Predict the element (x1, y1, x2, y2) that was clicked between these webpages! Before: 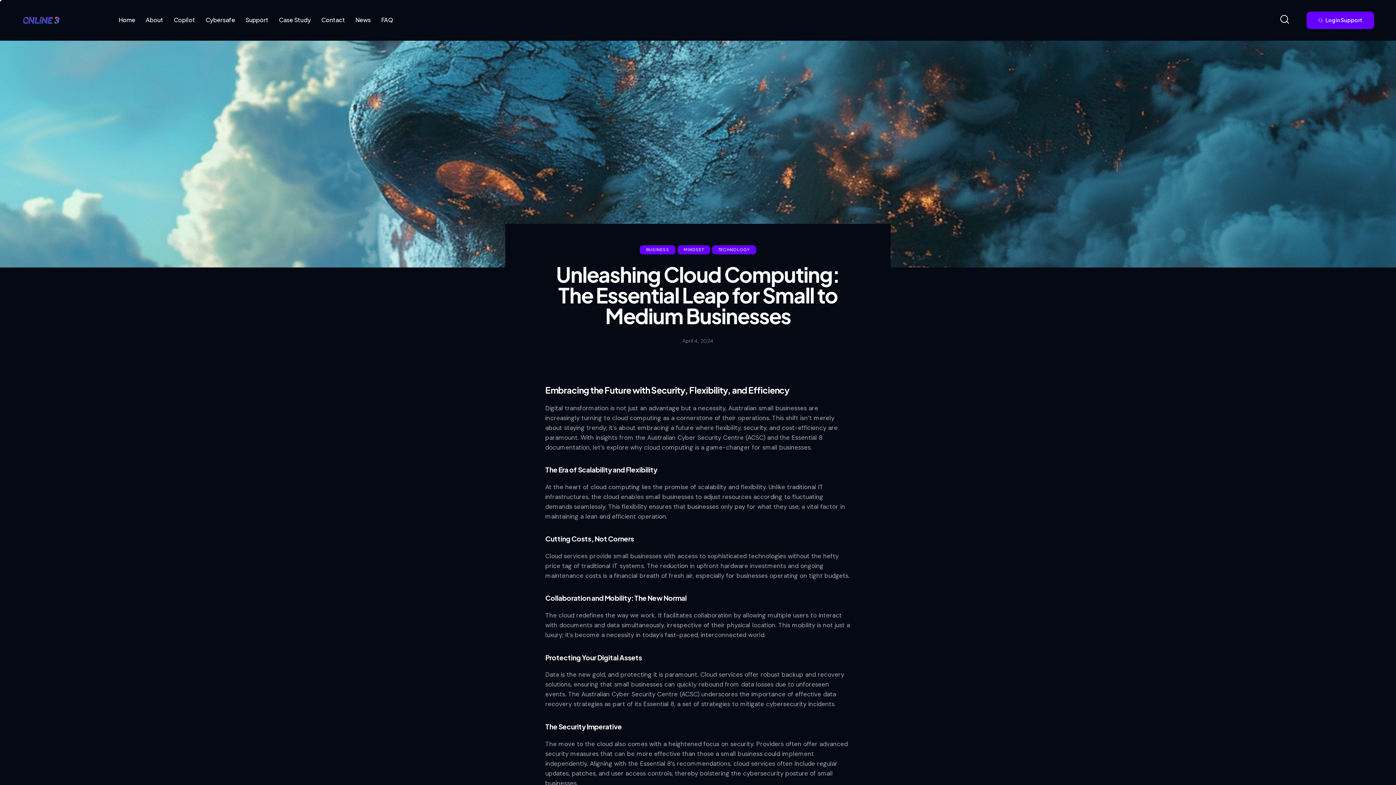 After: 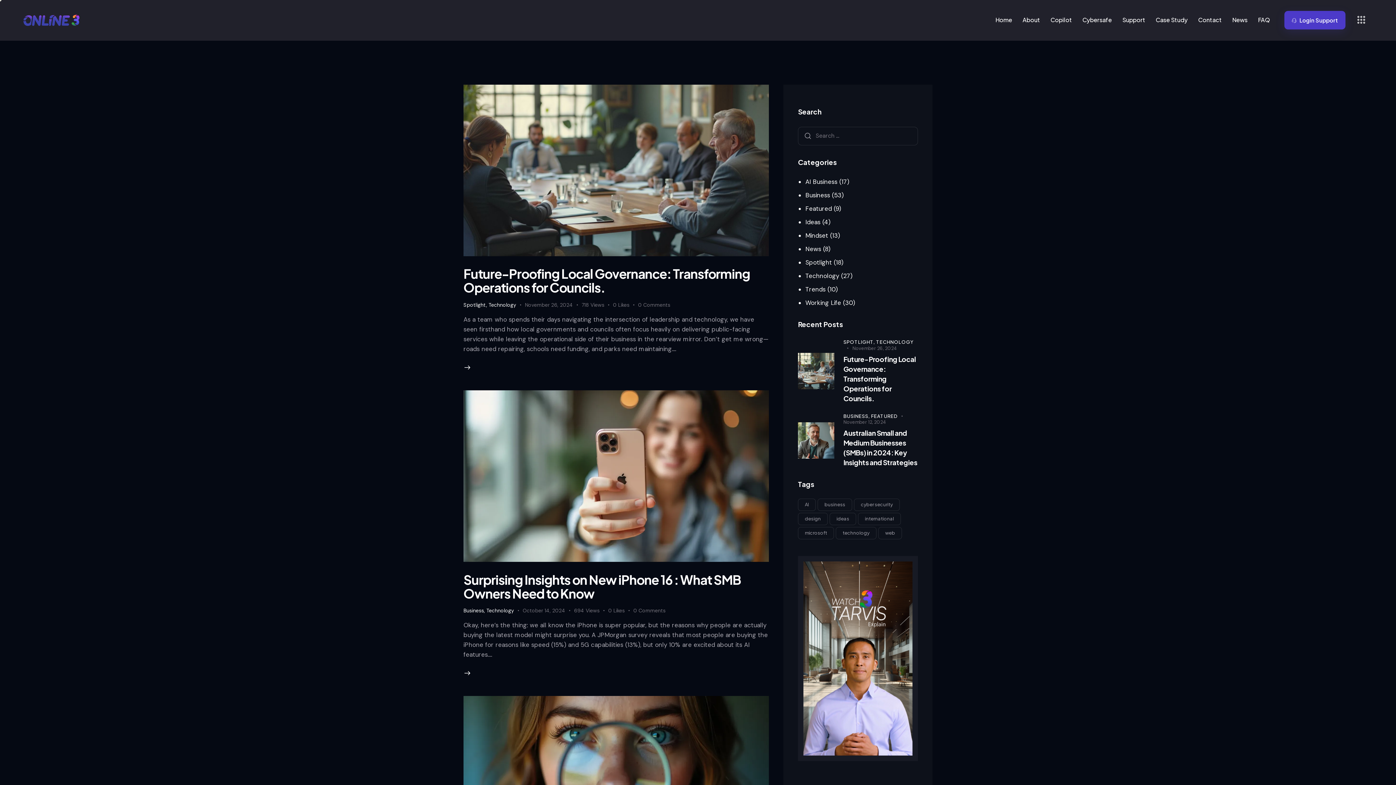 Action: bbox: (712, 245, 756, 254) label: TECHNOLOGY